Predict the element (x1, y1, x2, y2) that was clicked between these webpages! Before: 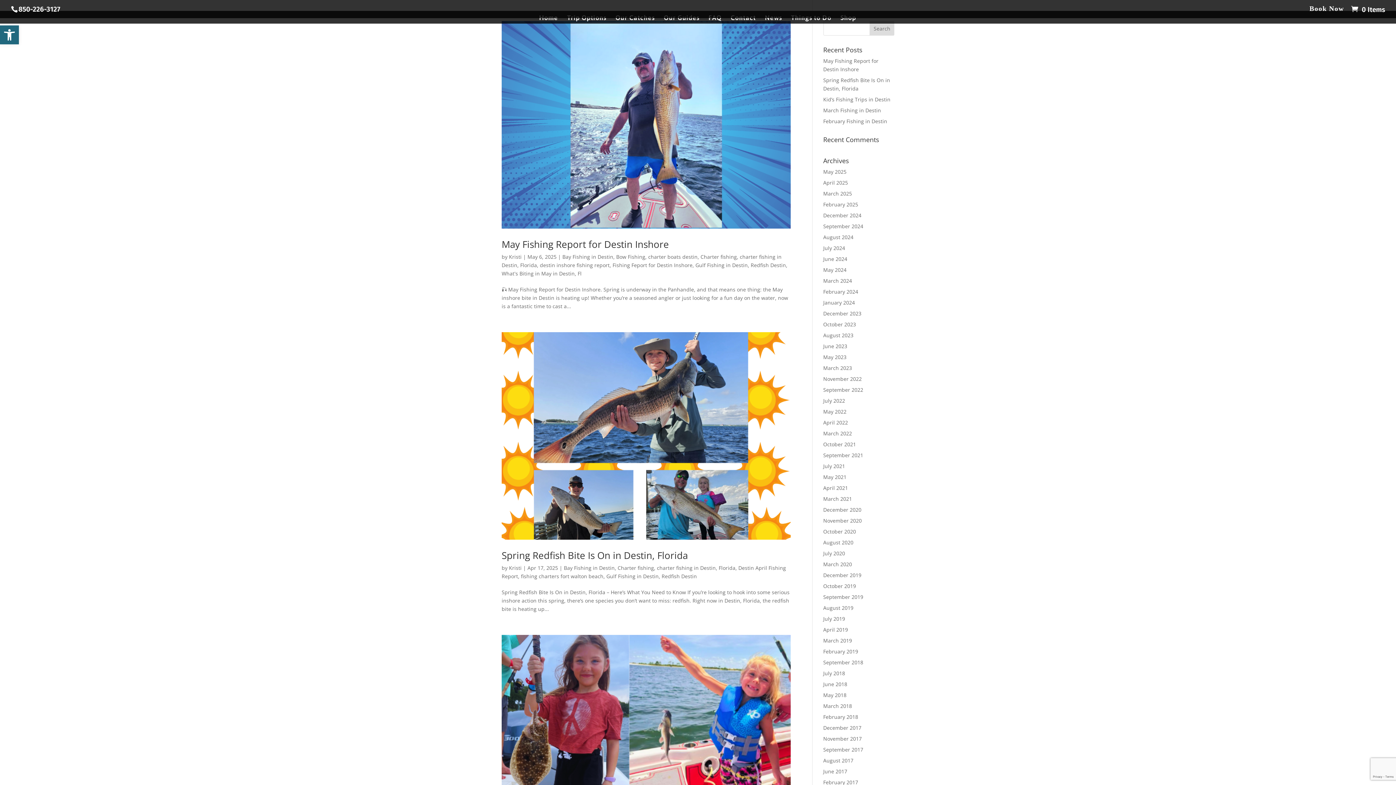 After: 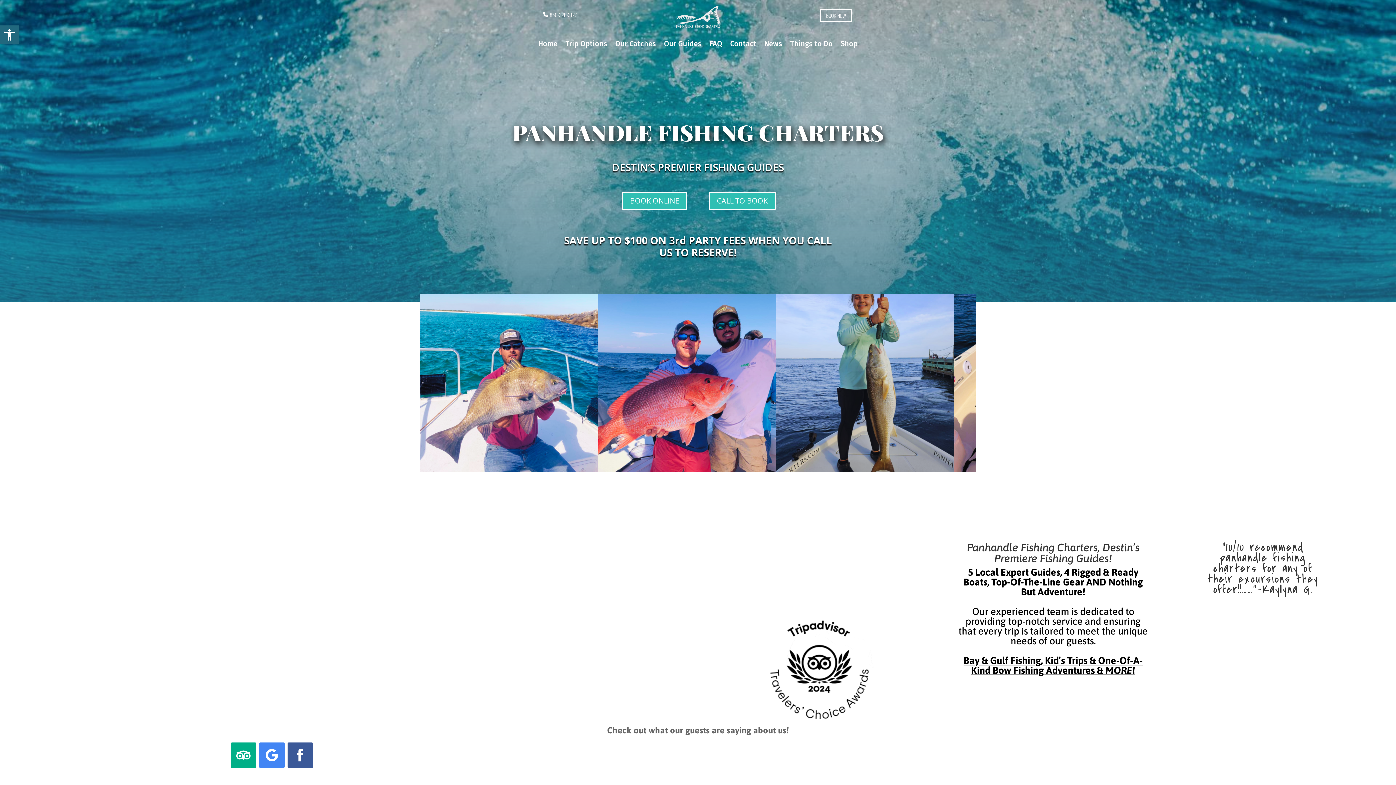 Action: bbox: (823, 670, 845, 677) label: July 2018